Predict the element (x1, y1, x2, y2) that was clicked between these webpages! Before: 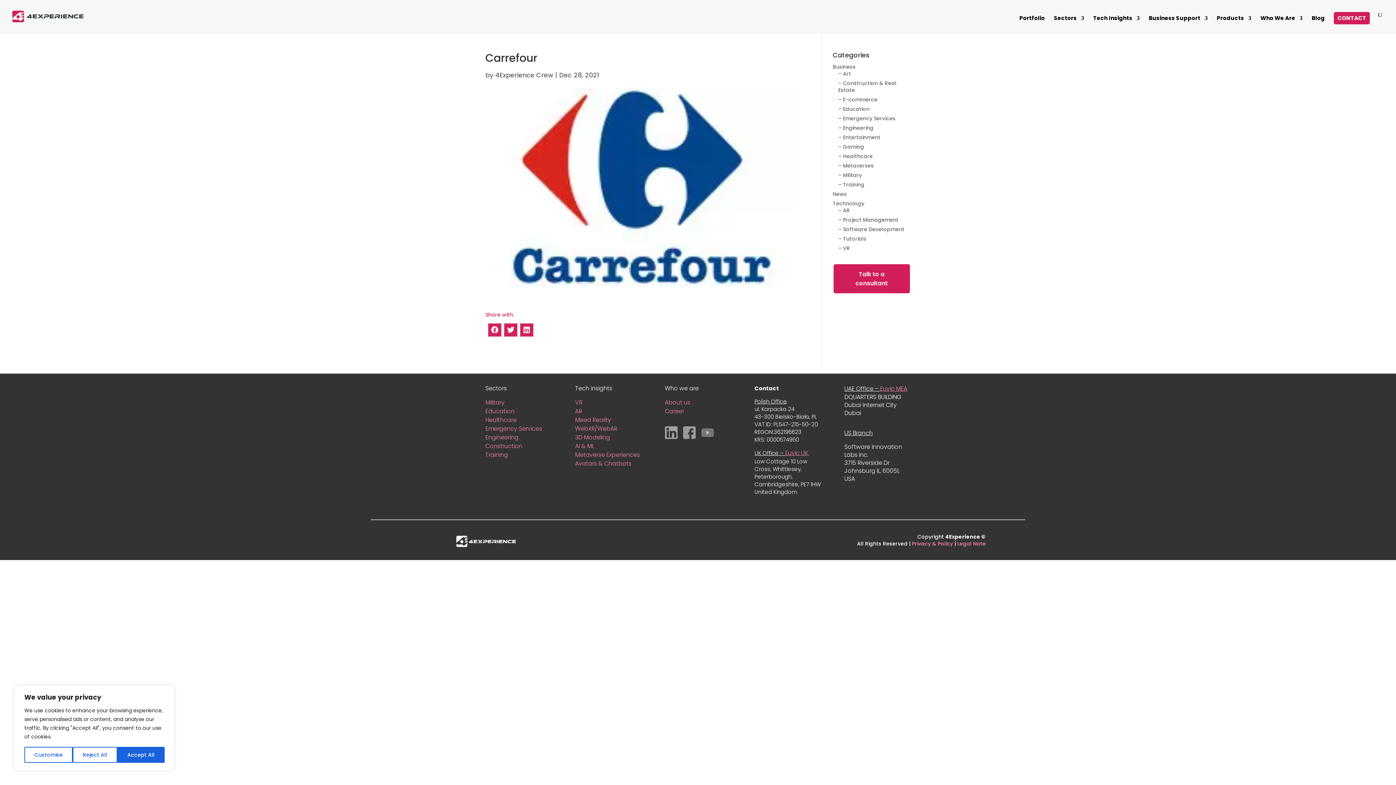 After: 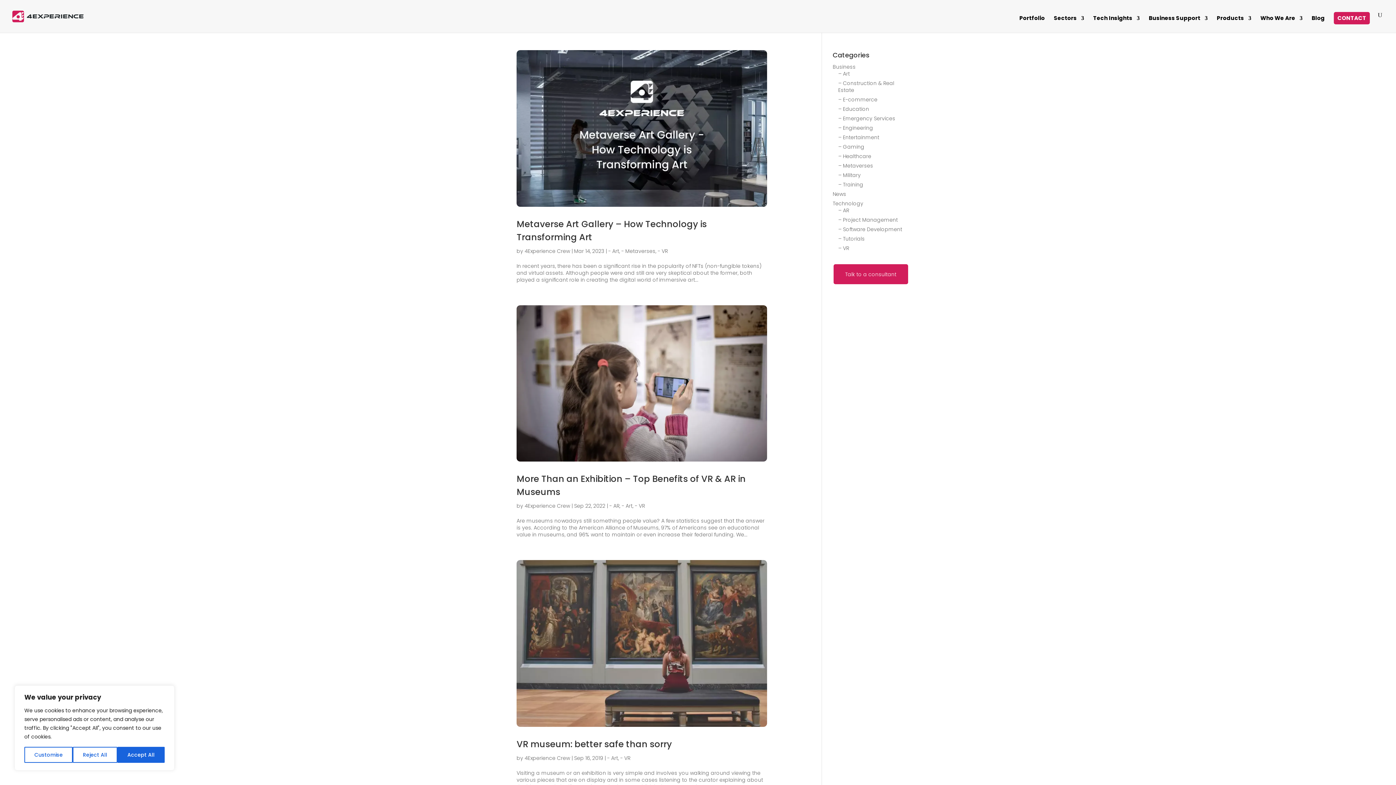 Action: bbox: (838, 70, 851, 77) label: – Art